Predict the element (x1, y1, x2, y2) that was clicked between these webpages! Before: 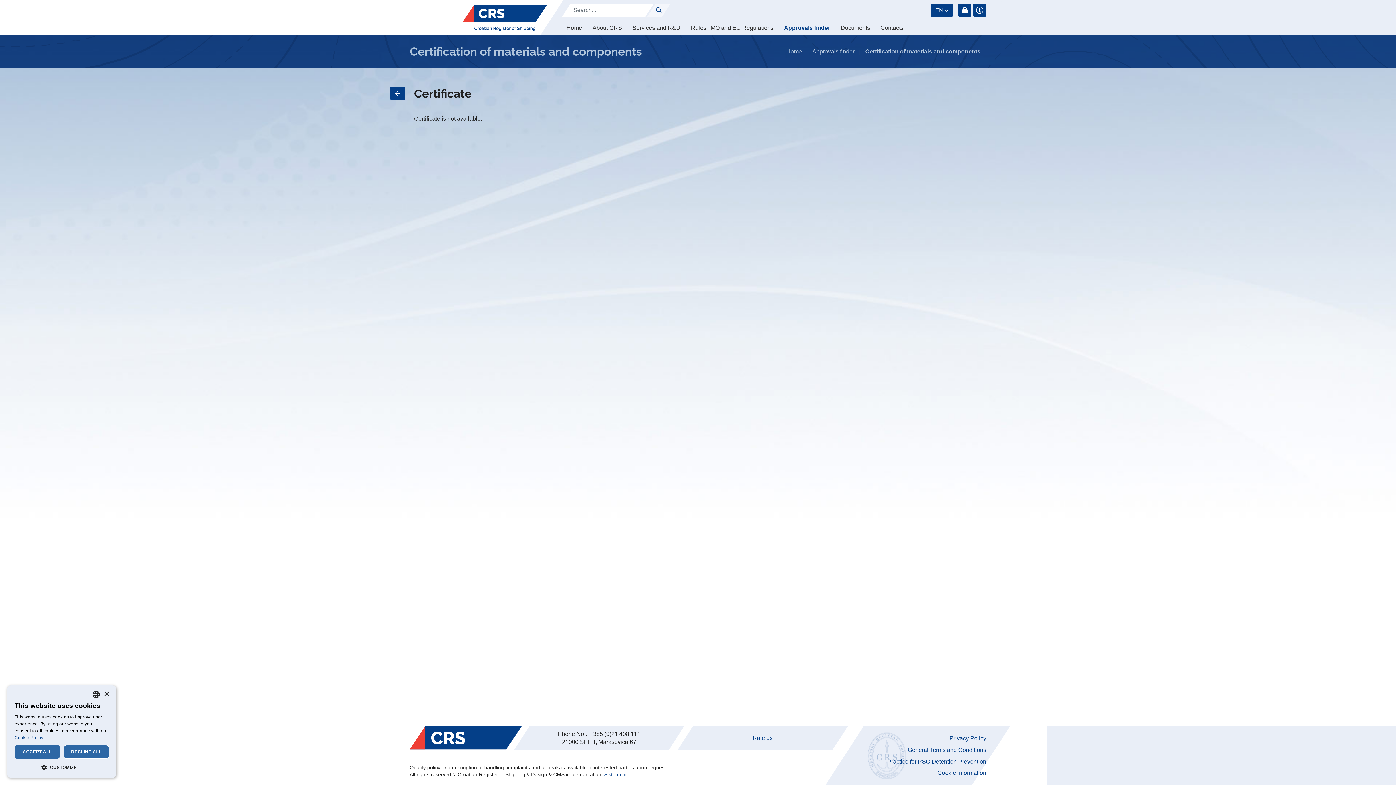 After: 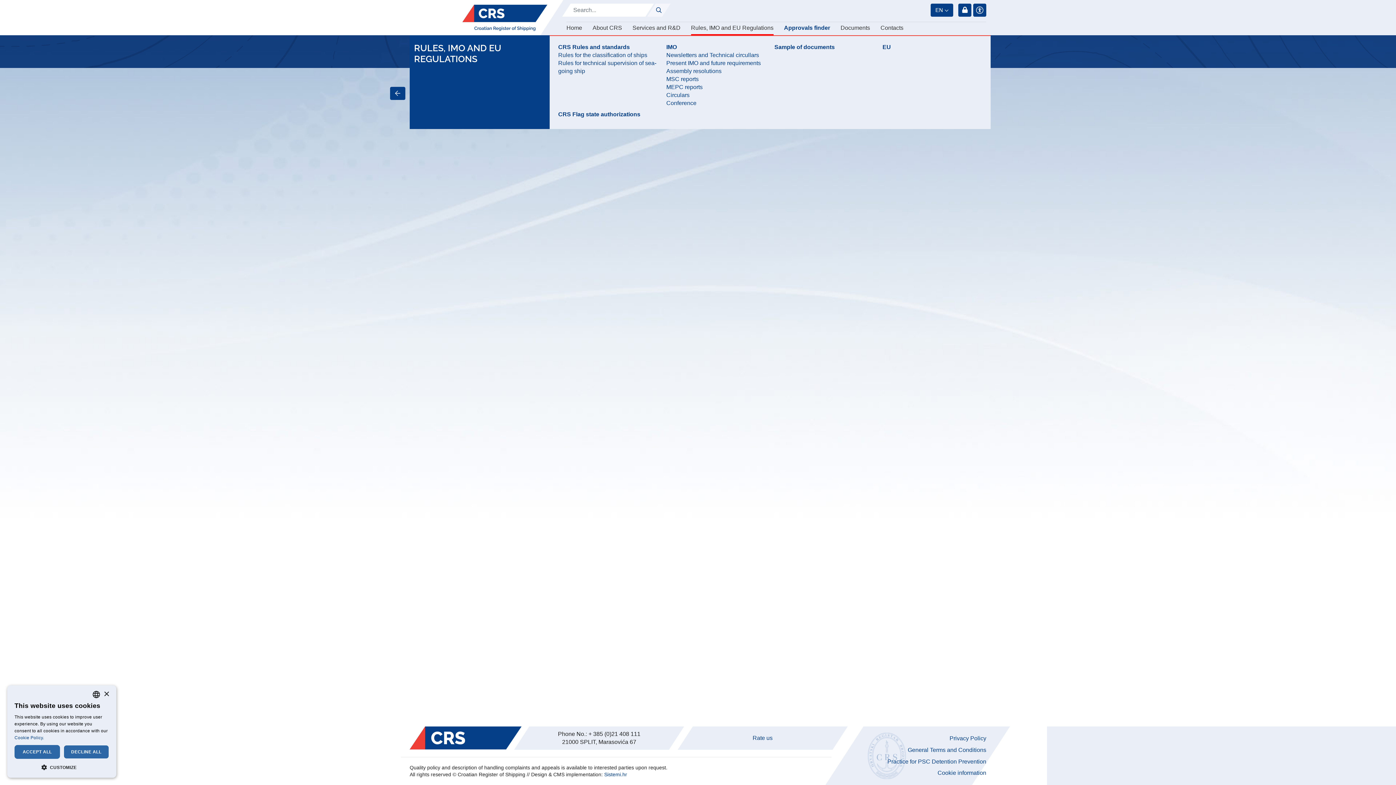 Action: label: Rules, IMO and EU Regulations bbox: (691, 23, 773, 31)